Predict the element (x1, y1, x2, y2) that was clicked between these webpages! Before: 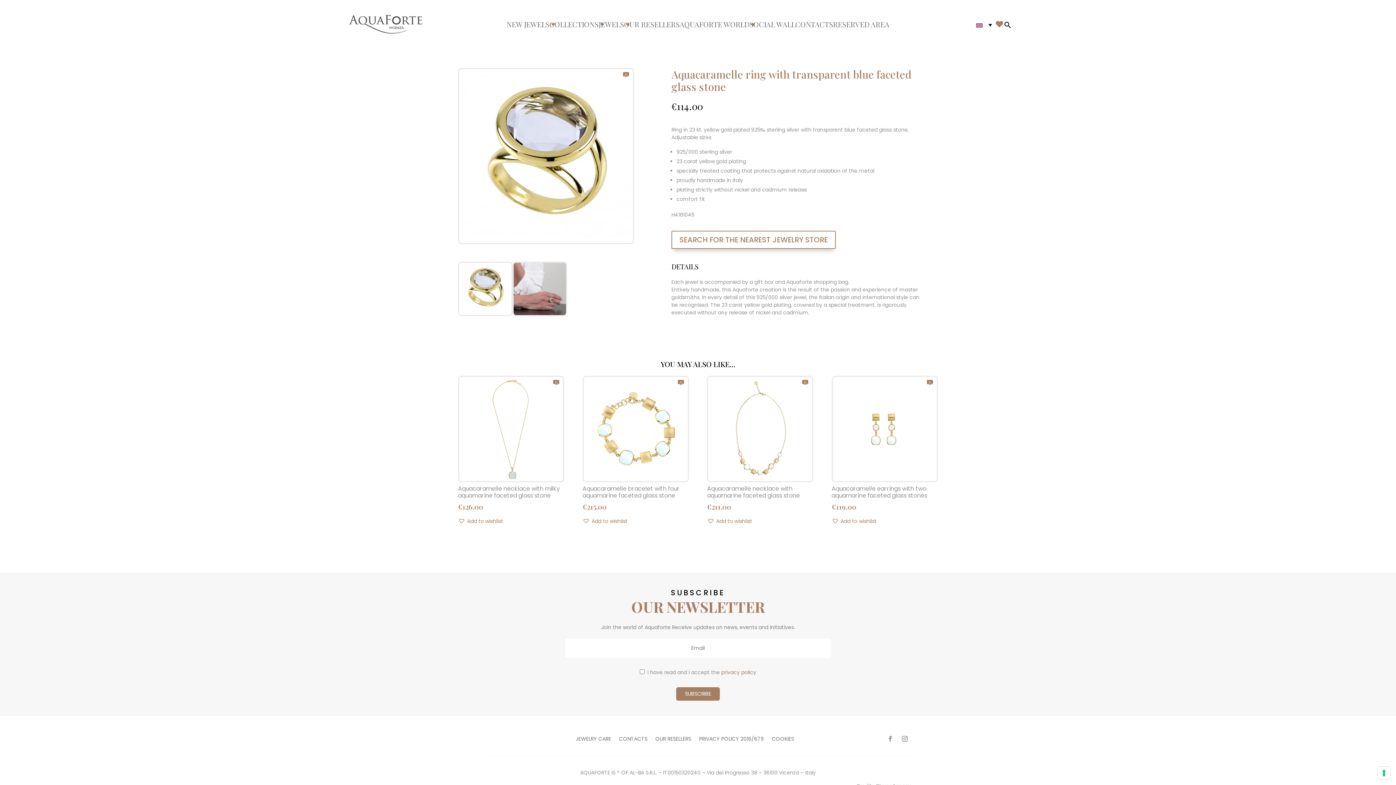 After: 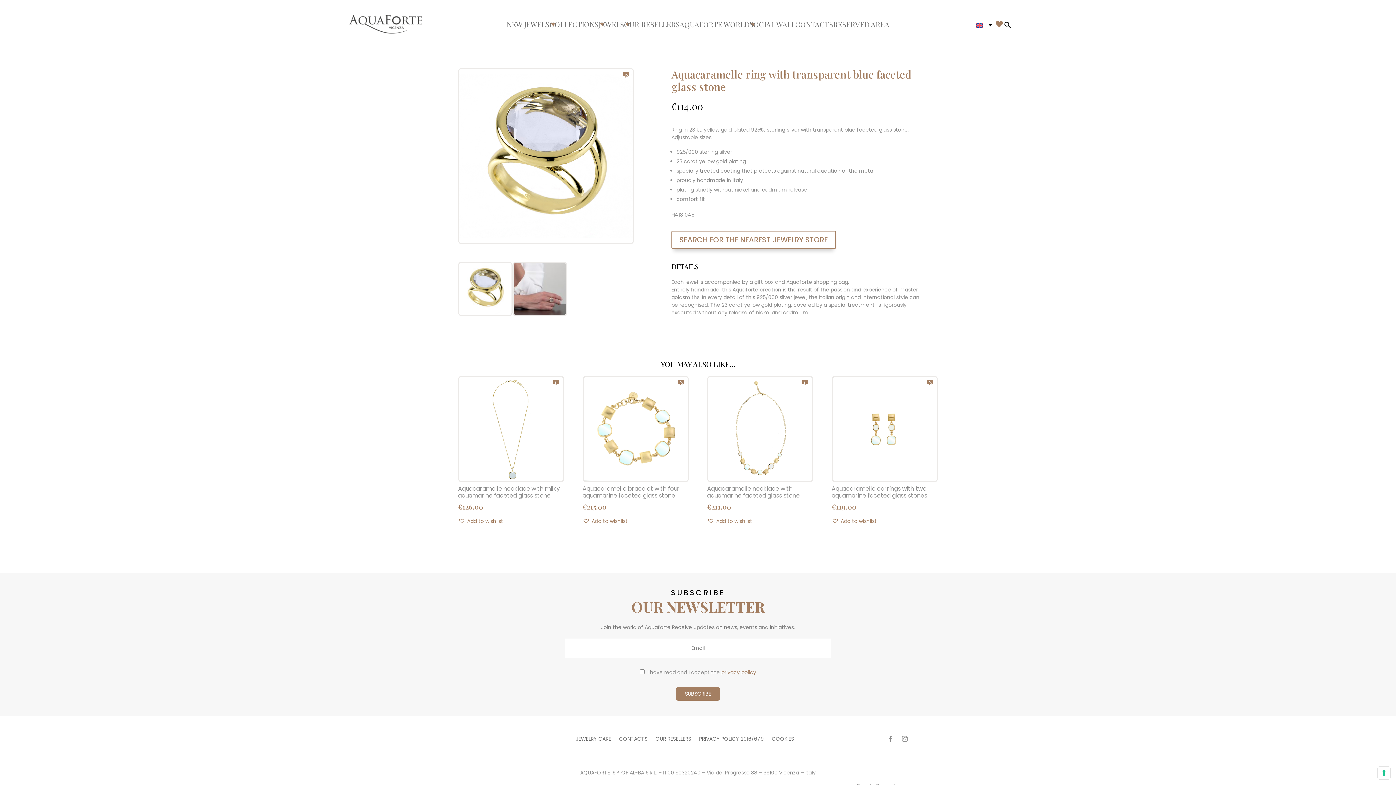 Action: bbox: (899, 733, 910, 744)